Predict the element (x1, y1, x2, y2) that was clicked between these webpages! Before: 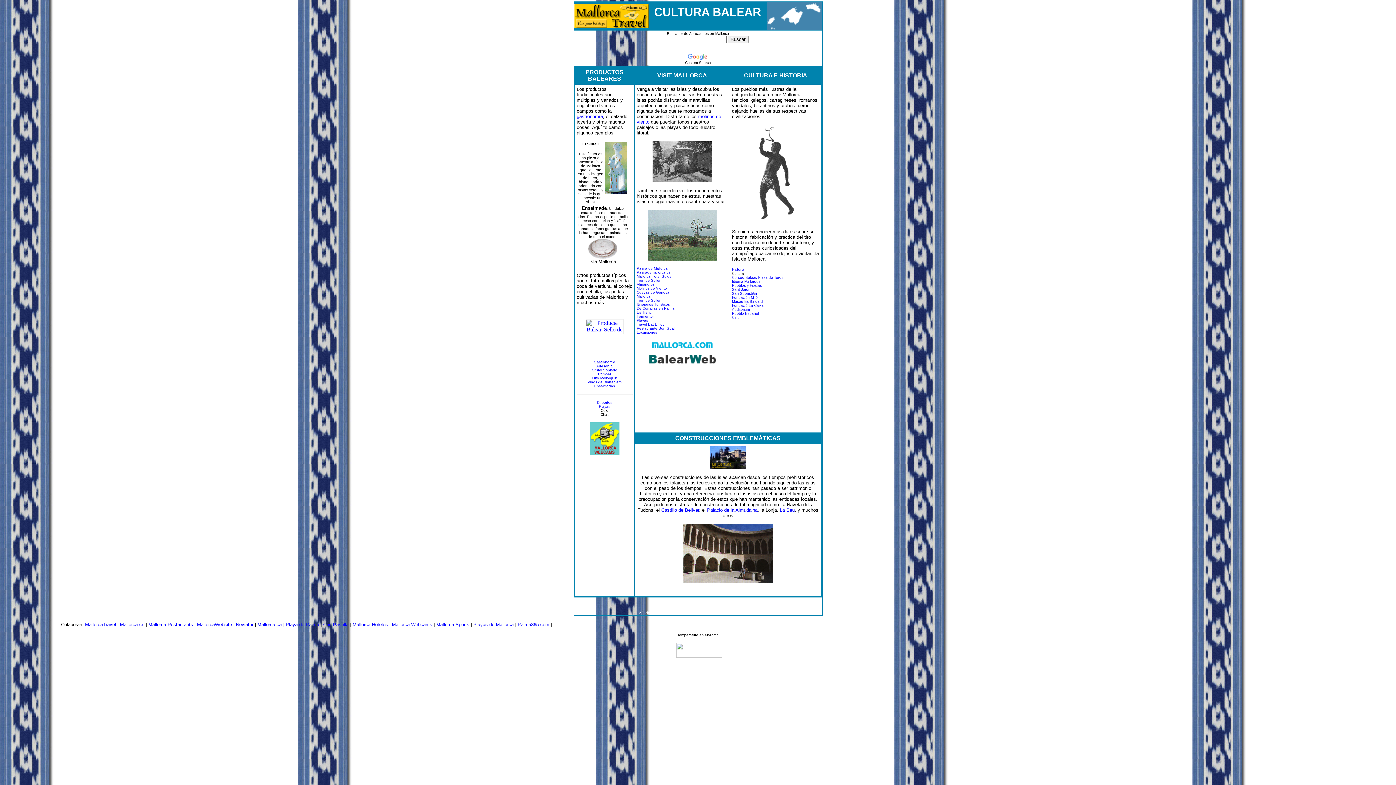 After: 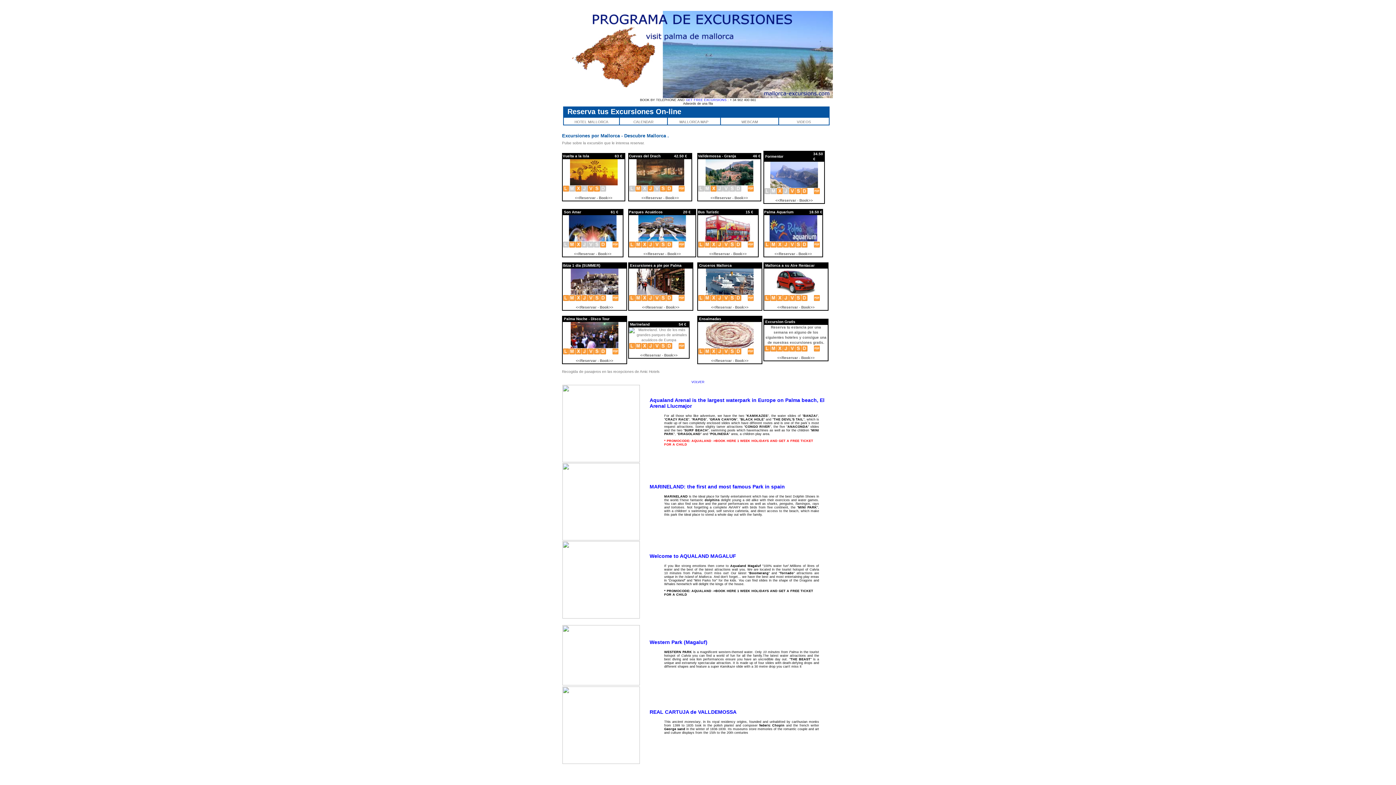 Action: bbox: (636, 330, 657, 334) label: Excursiones